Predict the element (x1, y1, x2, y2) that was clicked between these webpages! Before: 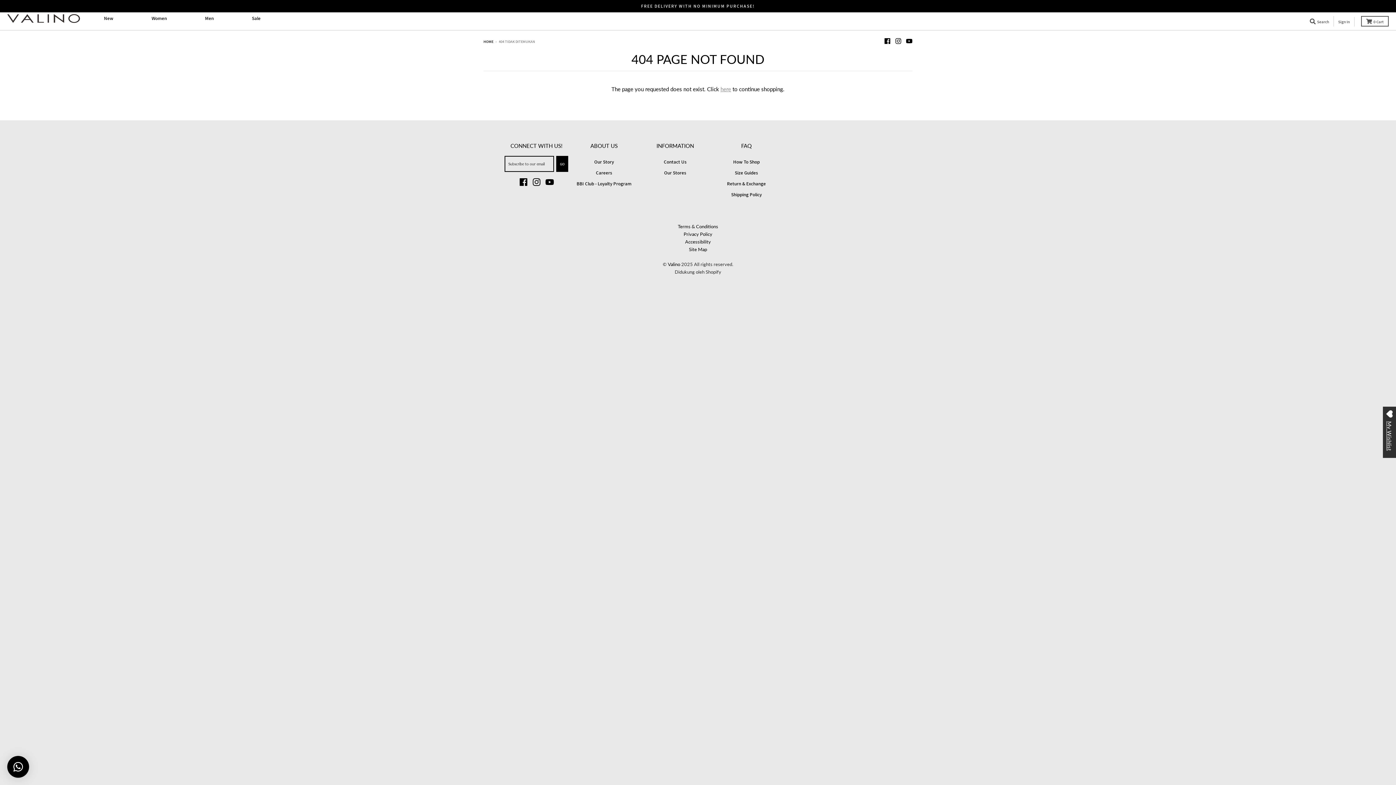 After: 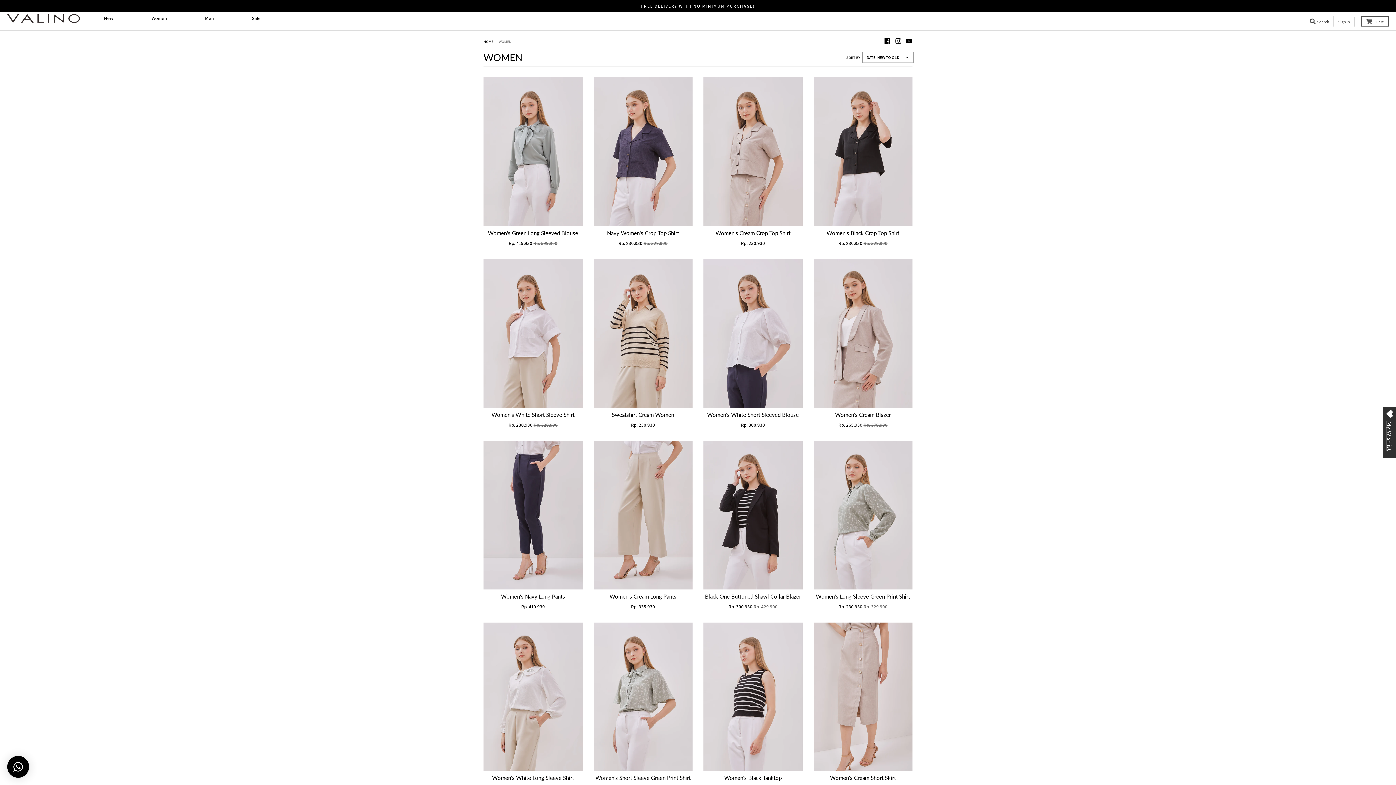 Action: bbox: (133, 12, 185, 24) label: Women